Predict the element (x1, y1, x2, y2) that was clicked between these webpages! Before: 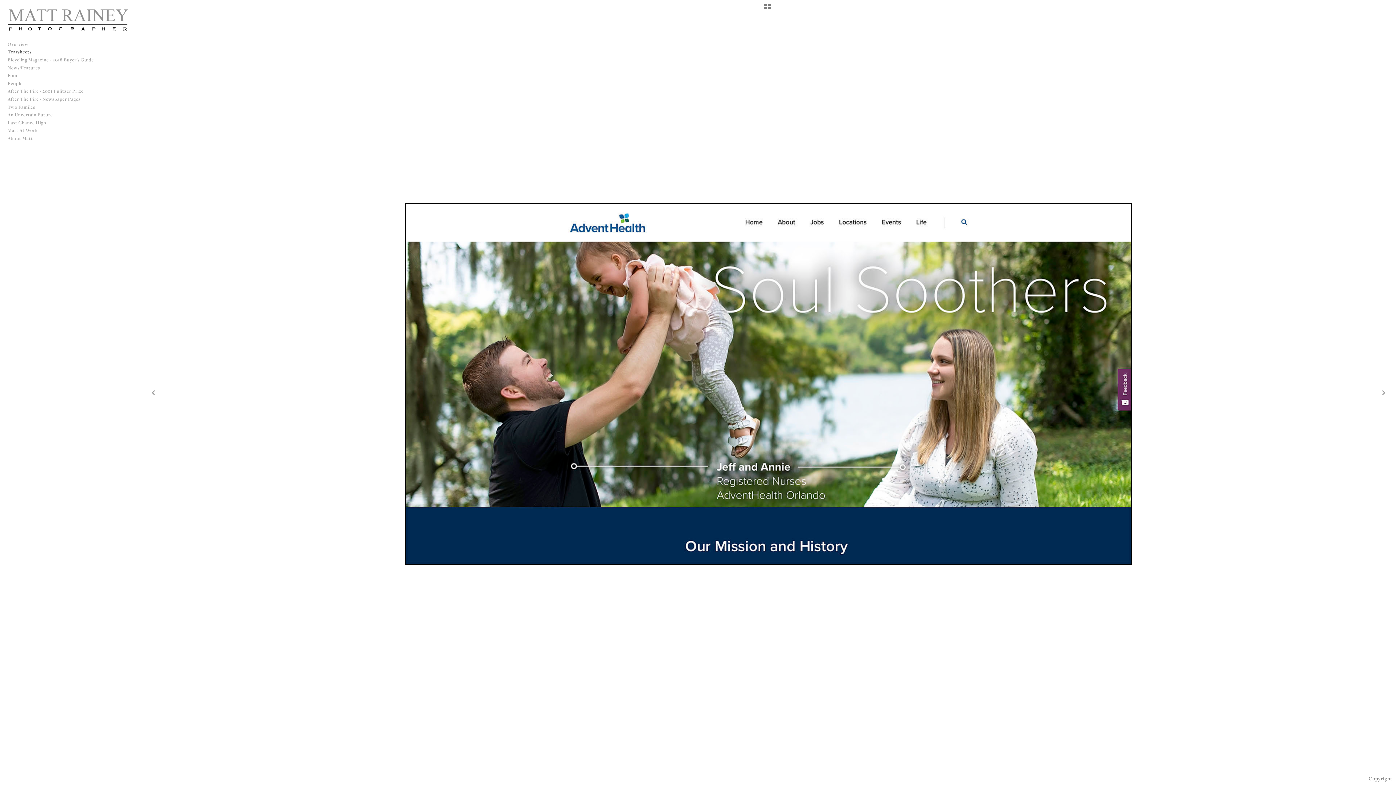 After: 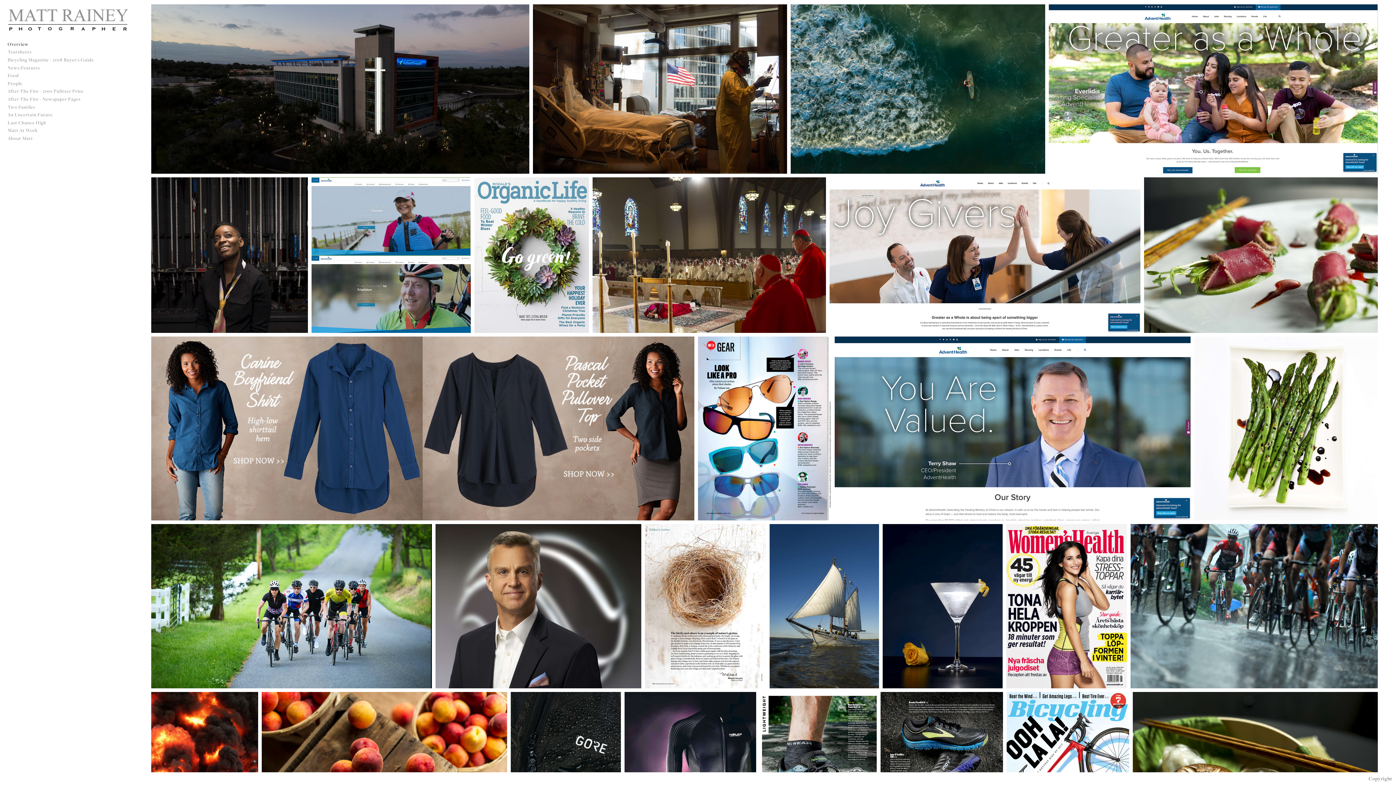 Action: bbox: (5, 40, 134, 48) label: Overview